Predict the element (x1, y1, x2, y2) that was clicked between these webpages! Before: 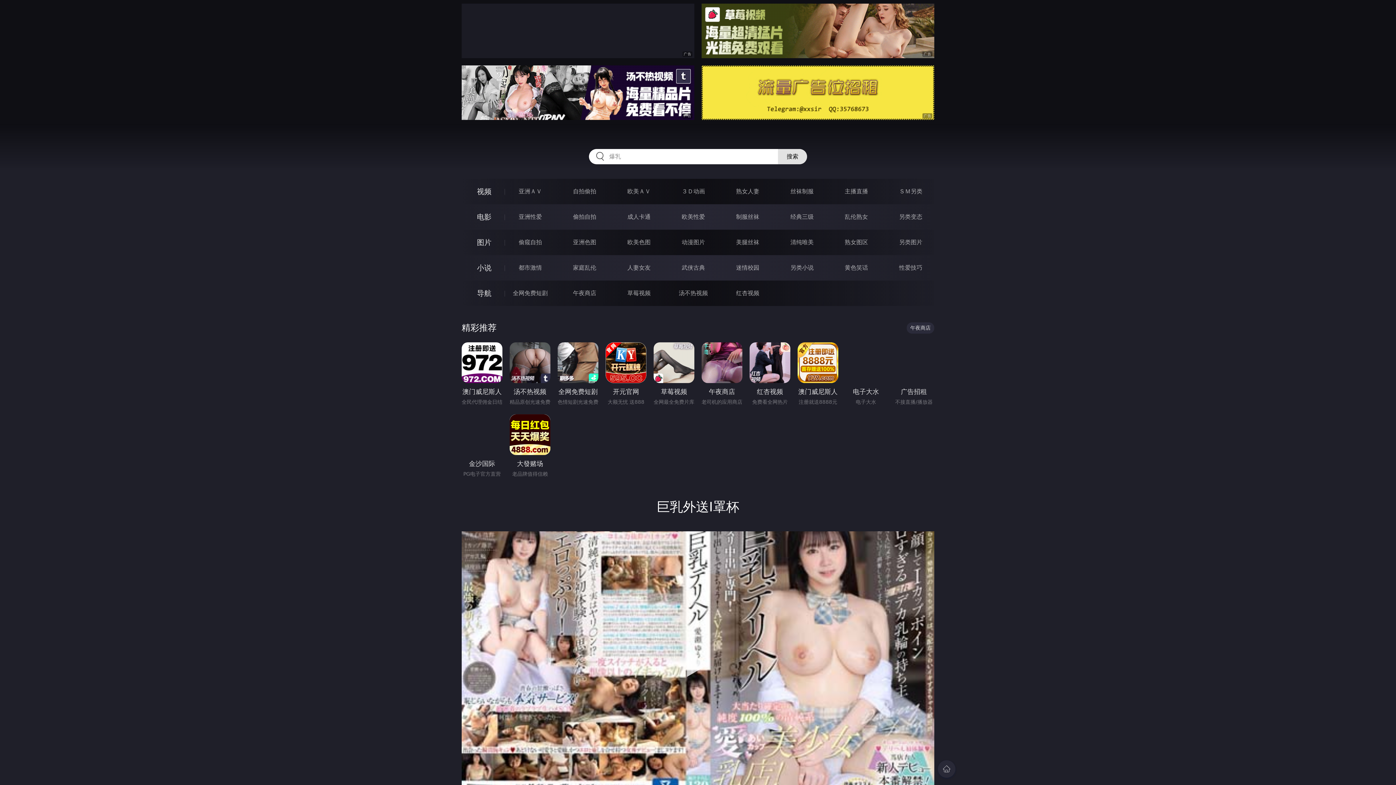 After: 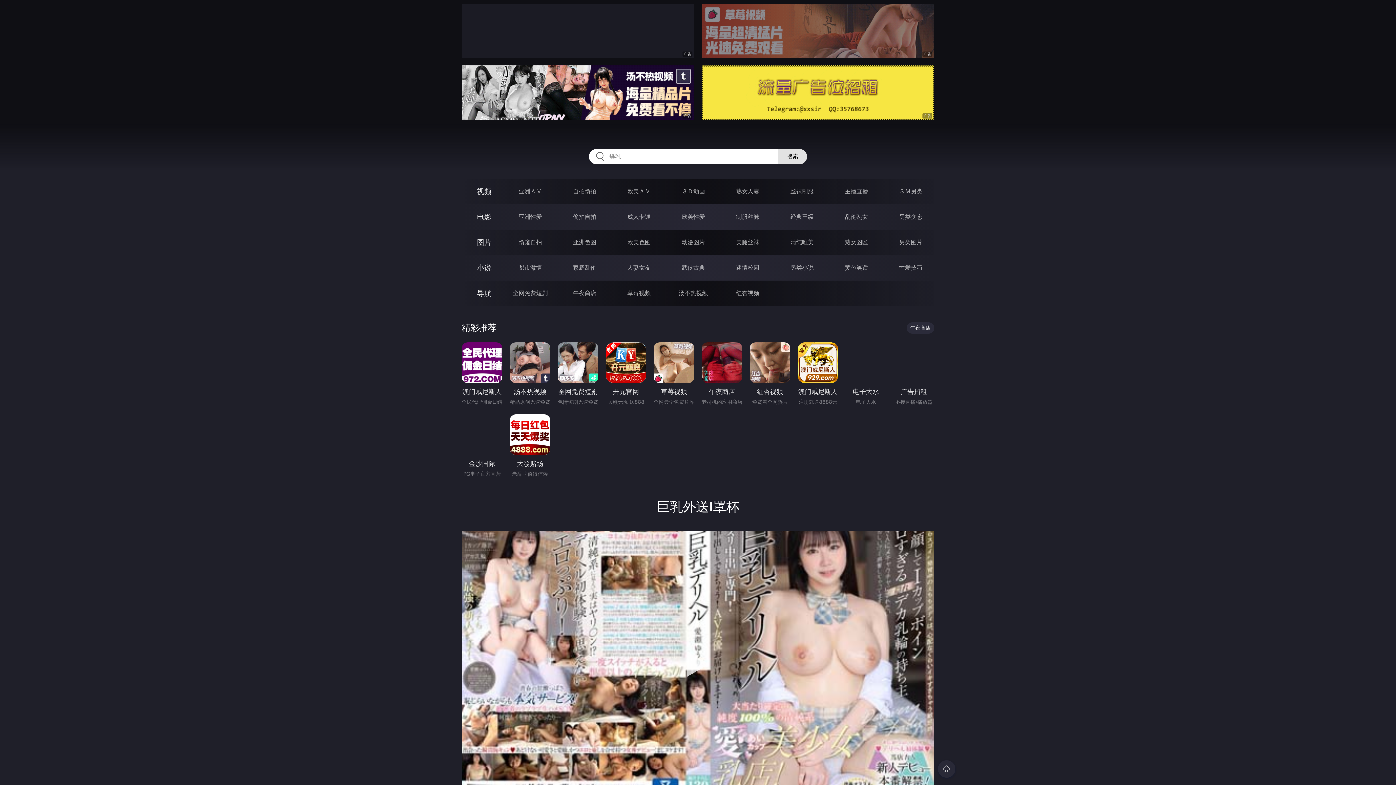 Action: bbox: (701, 3, 934, 58)